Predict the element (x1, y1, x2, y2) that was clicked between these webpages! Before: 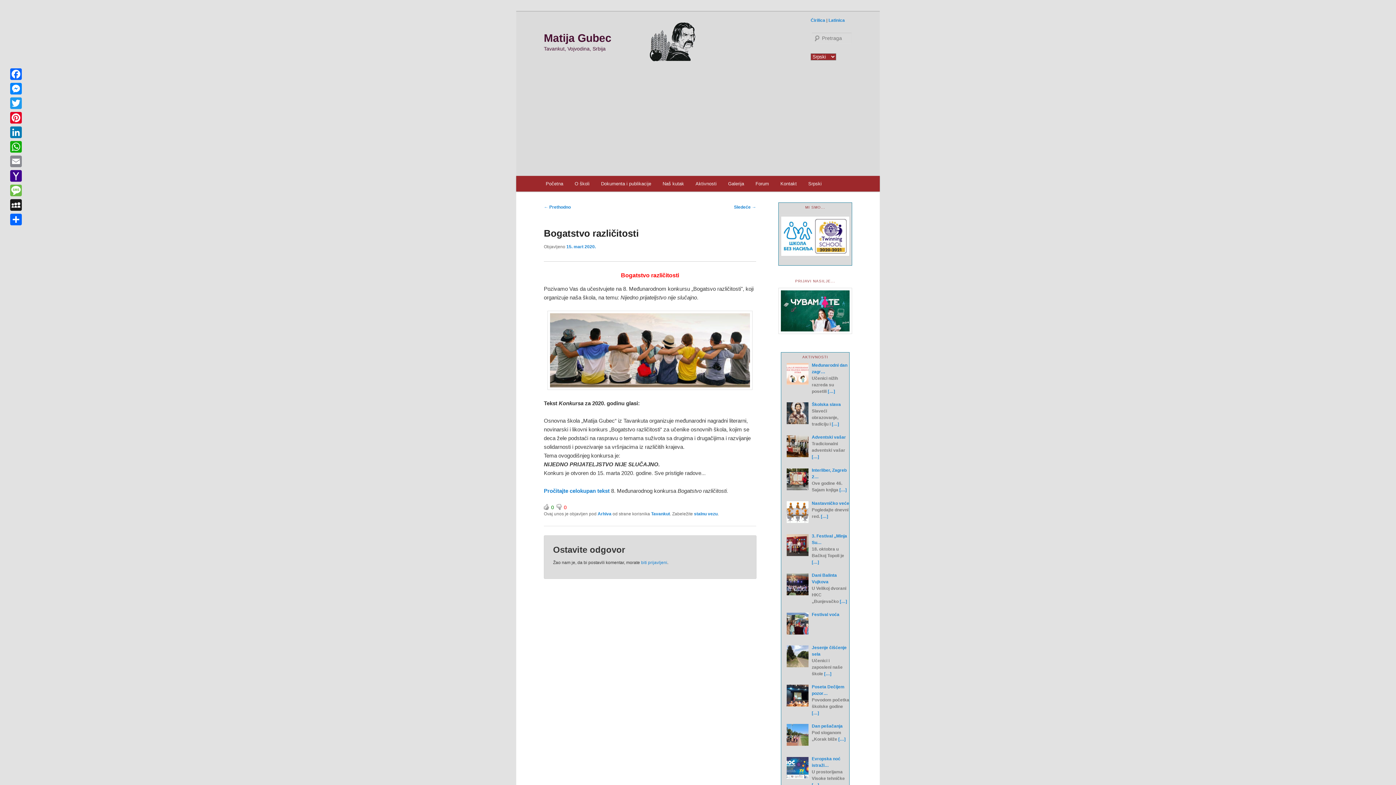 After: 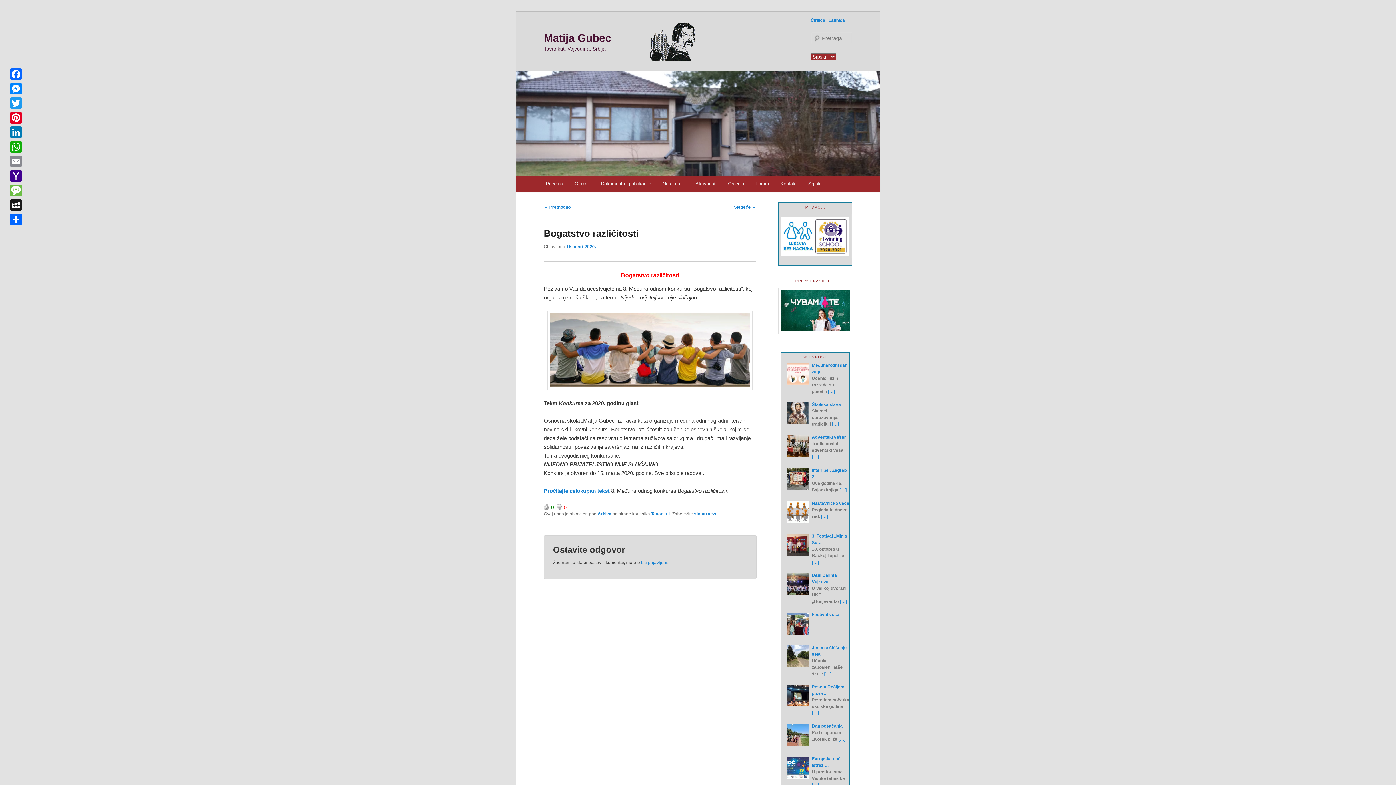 Action: bbox: (568, 71, 620, 92)